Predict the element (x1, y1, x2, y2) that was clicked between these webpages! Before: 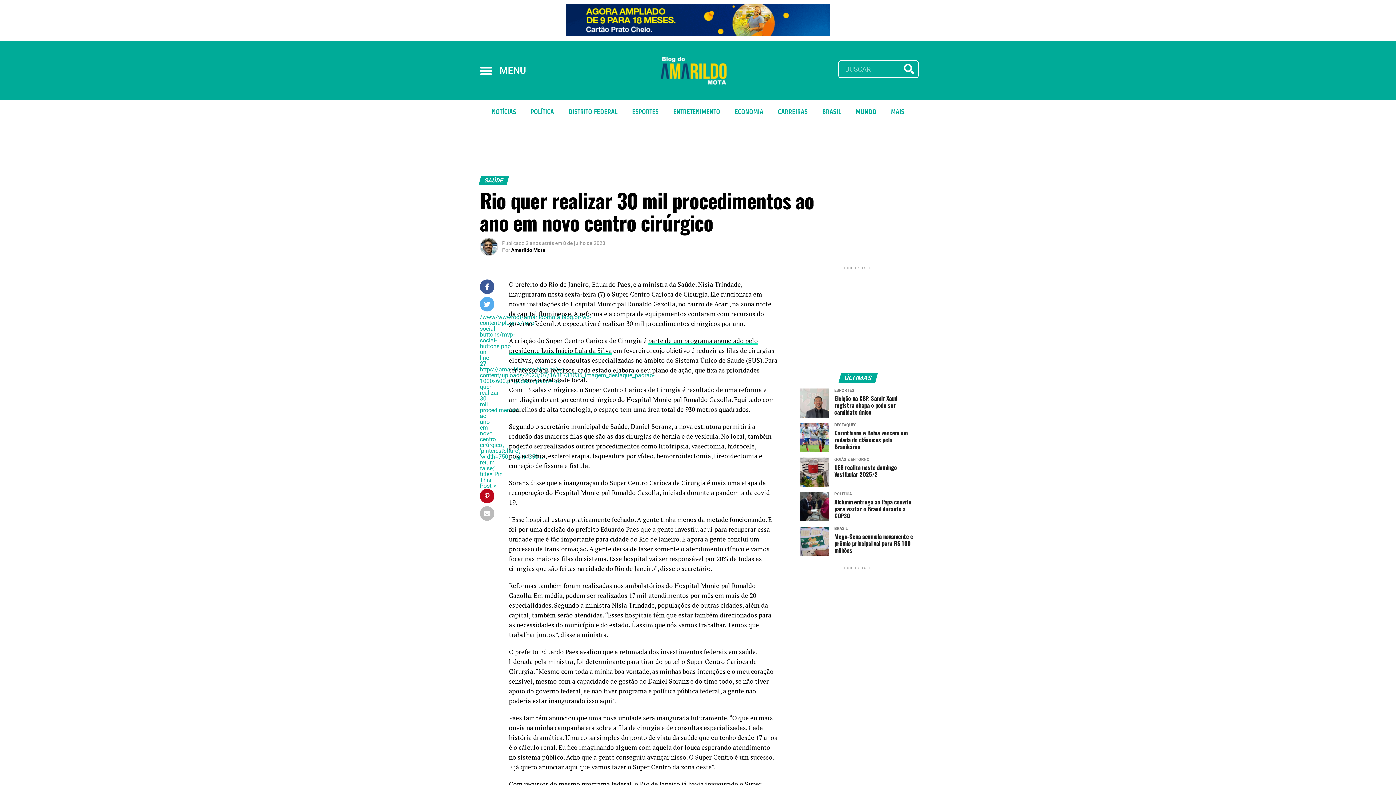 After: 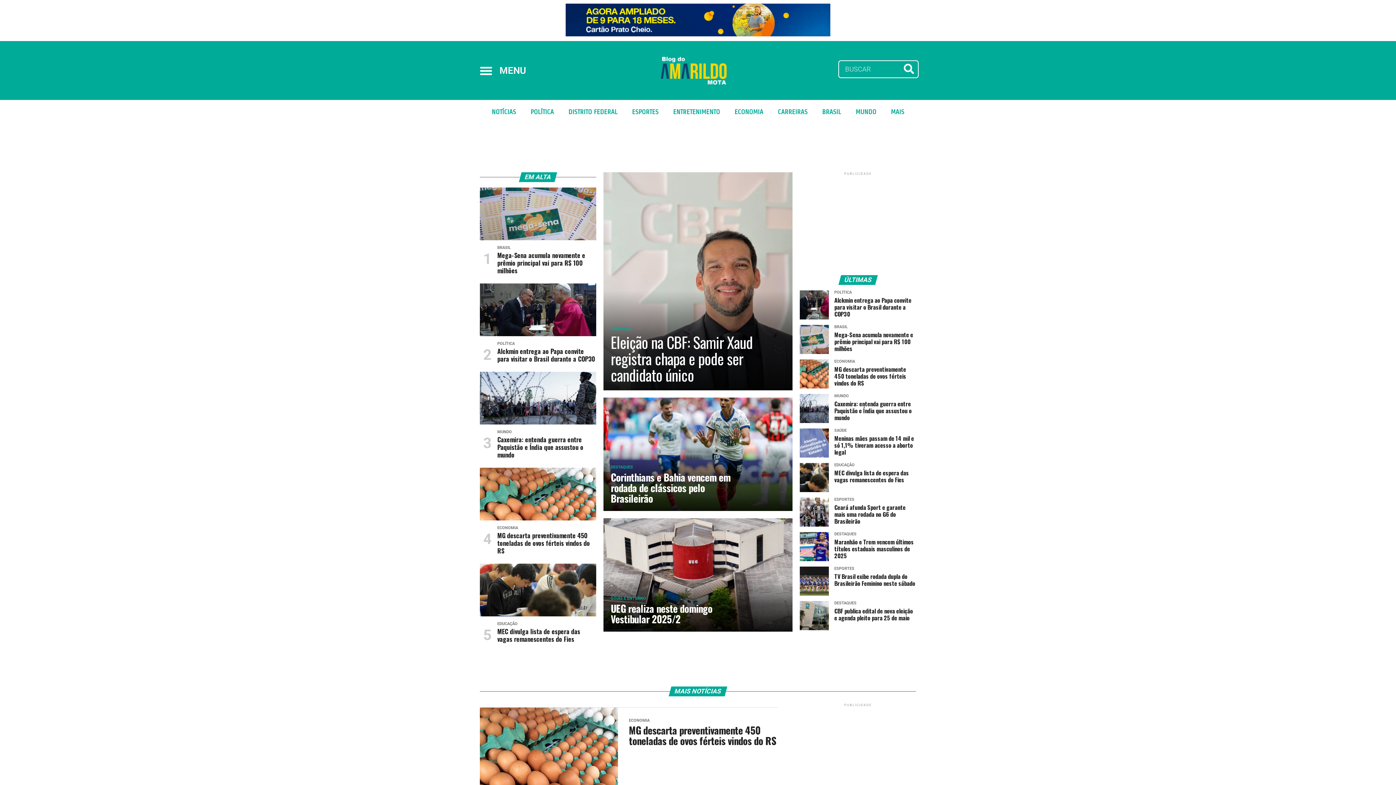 Action: bbox: (650, 55, 743, 85)